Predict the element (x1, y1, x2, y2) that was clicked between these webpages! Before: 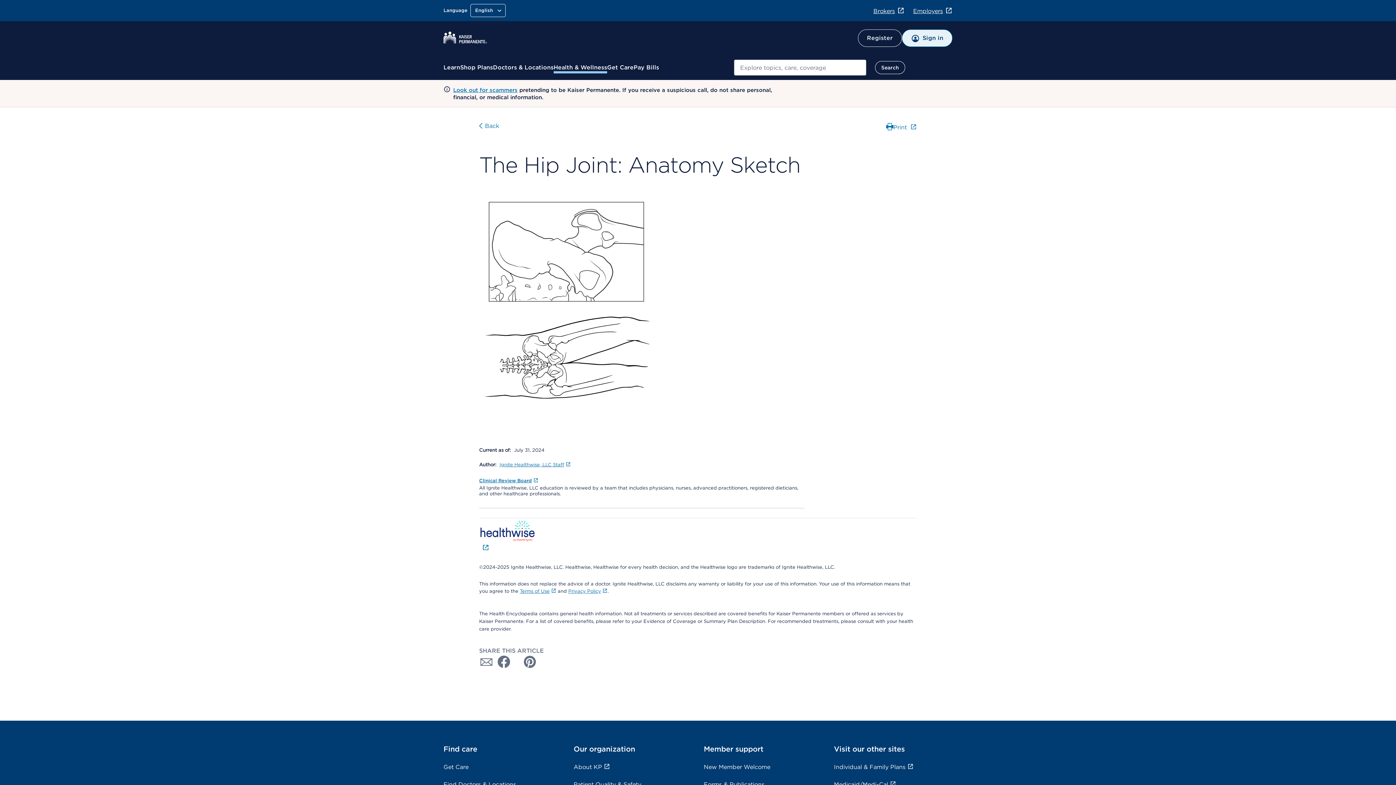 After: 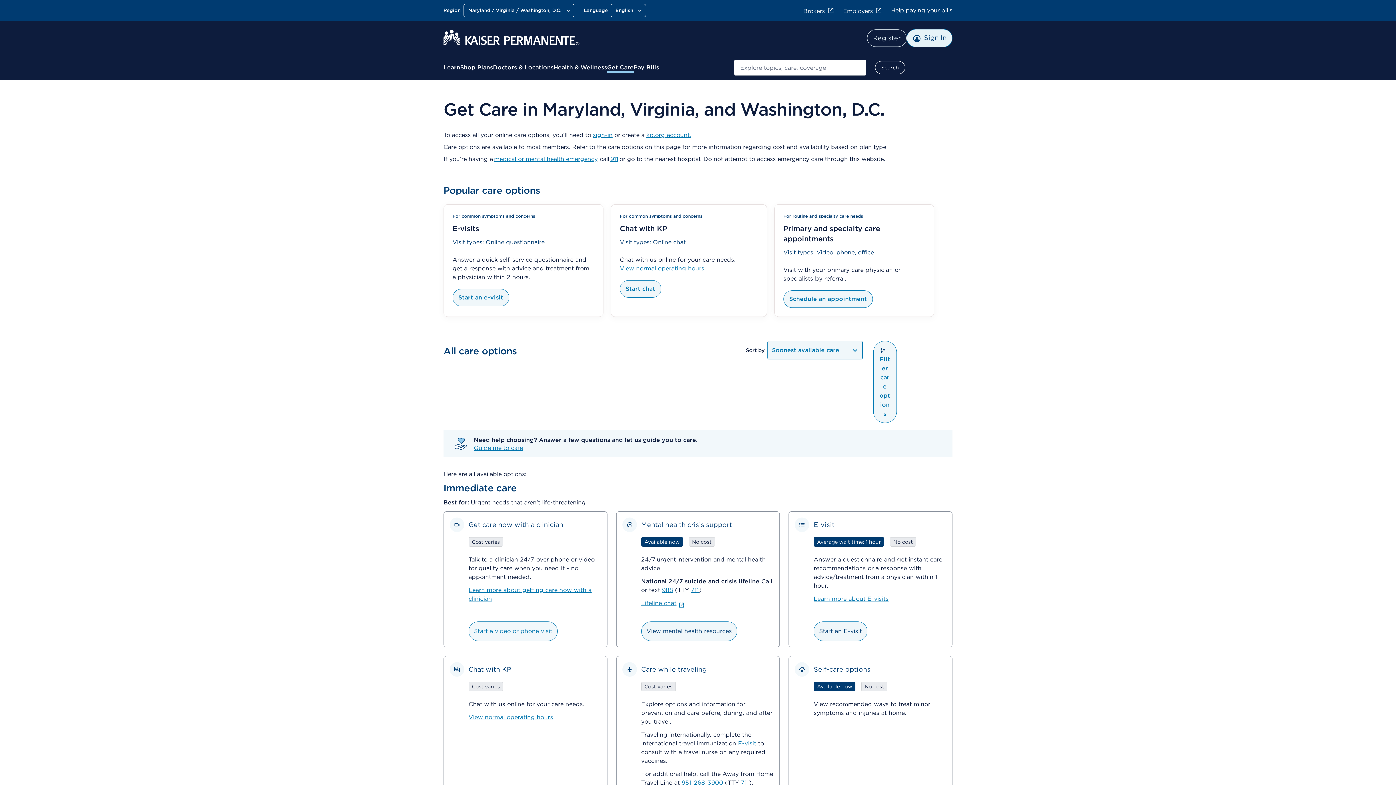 Action: label: Get Care bbox: (607, 63, 633, 72)